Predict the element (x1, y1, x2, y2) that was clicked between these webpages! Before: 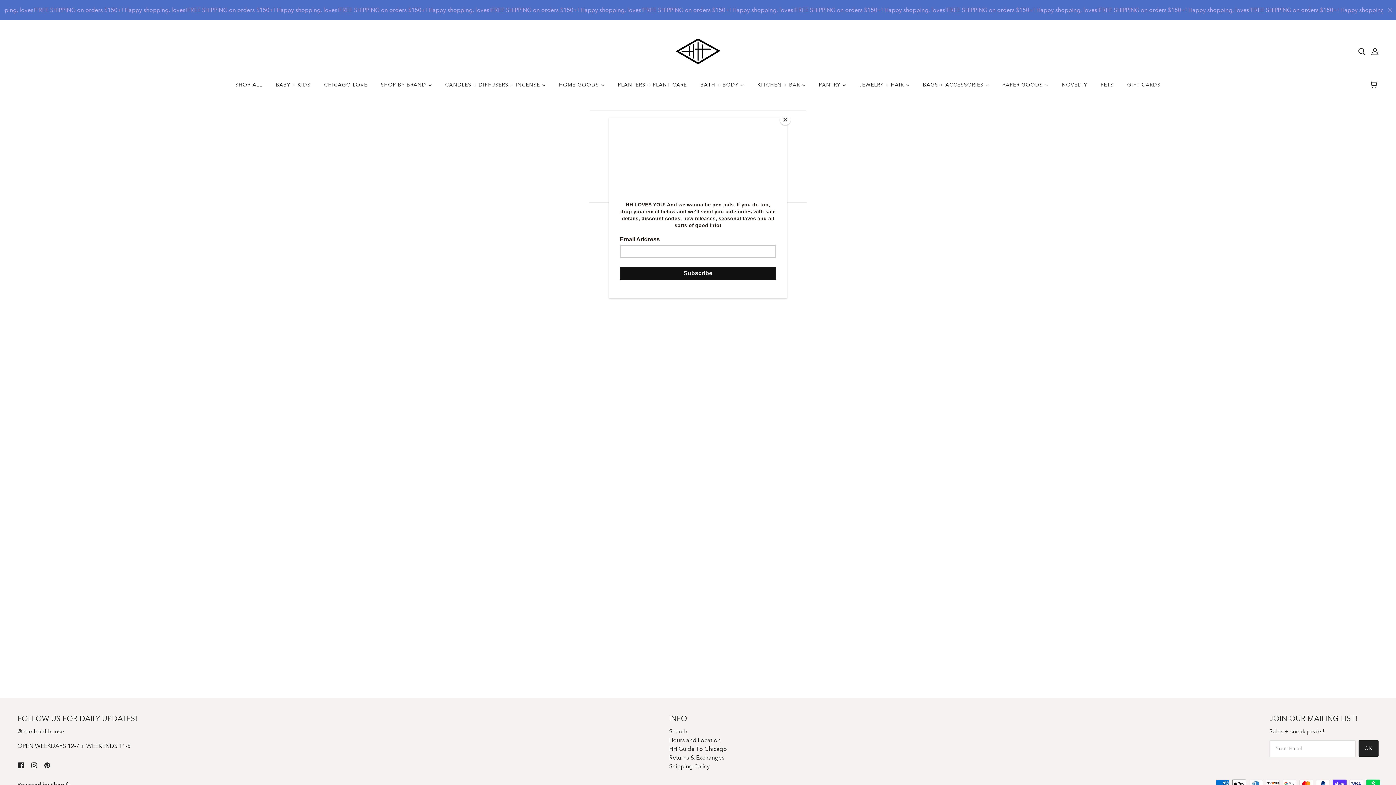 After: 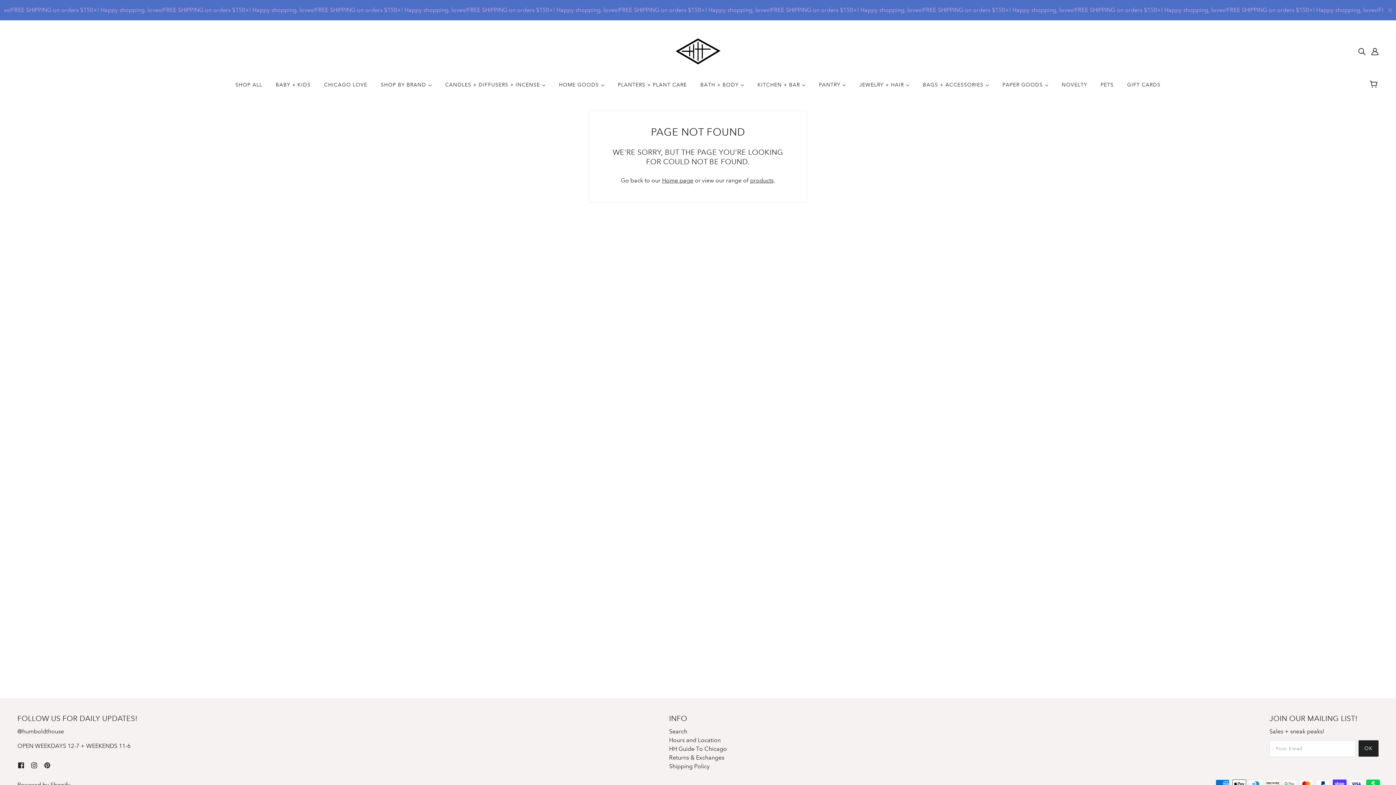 Action: label: Close bbox: (780, 114, 790, 125)